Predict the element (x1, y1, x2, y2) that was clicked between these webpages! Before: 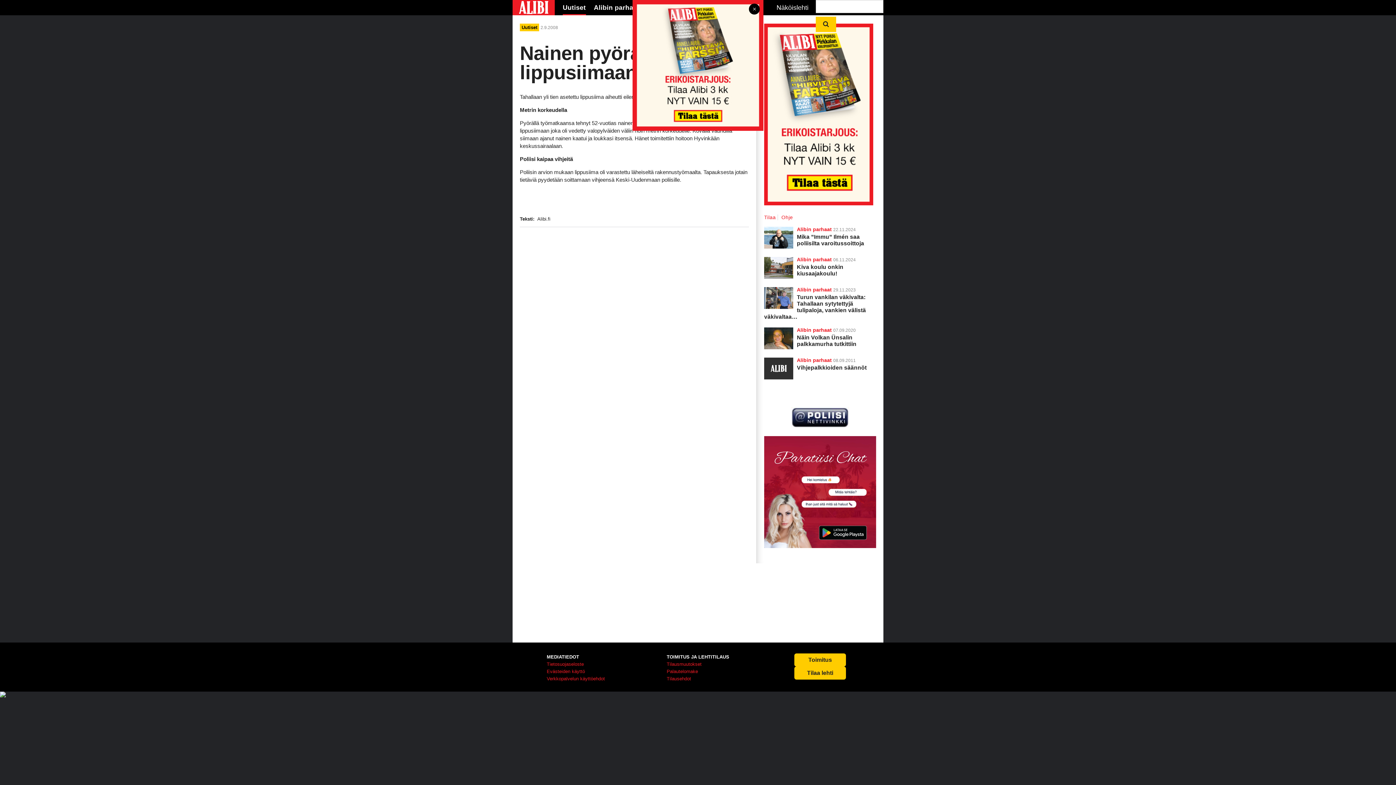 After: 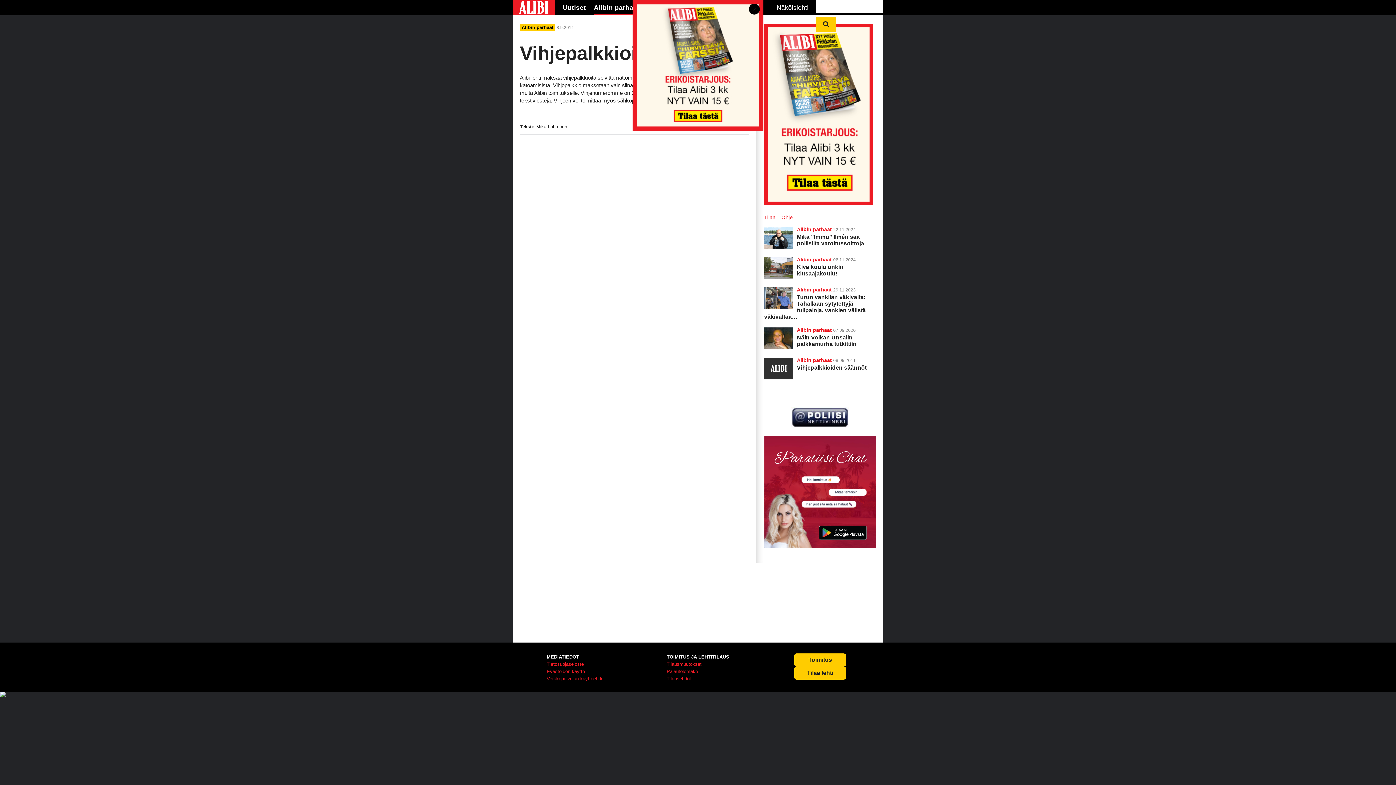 Action: bbox: (764, 364, 876, 371) label: Vihjepalkkioiden säännöt